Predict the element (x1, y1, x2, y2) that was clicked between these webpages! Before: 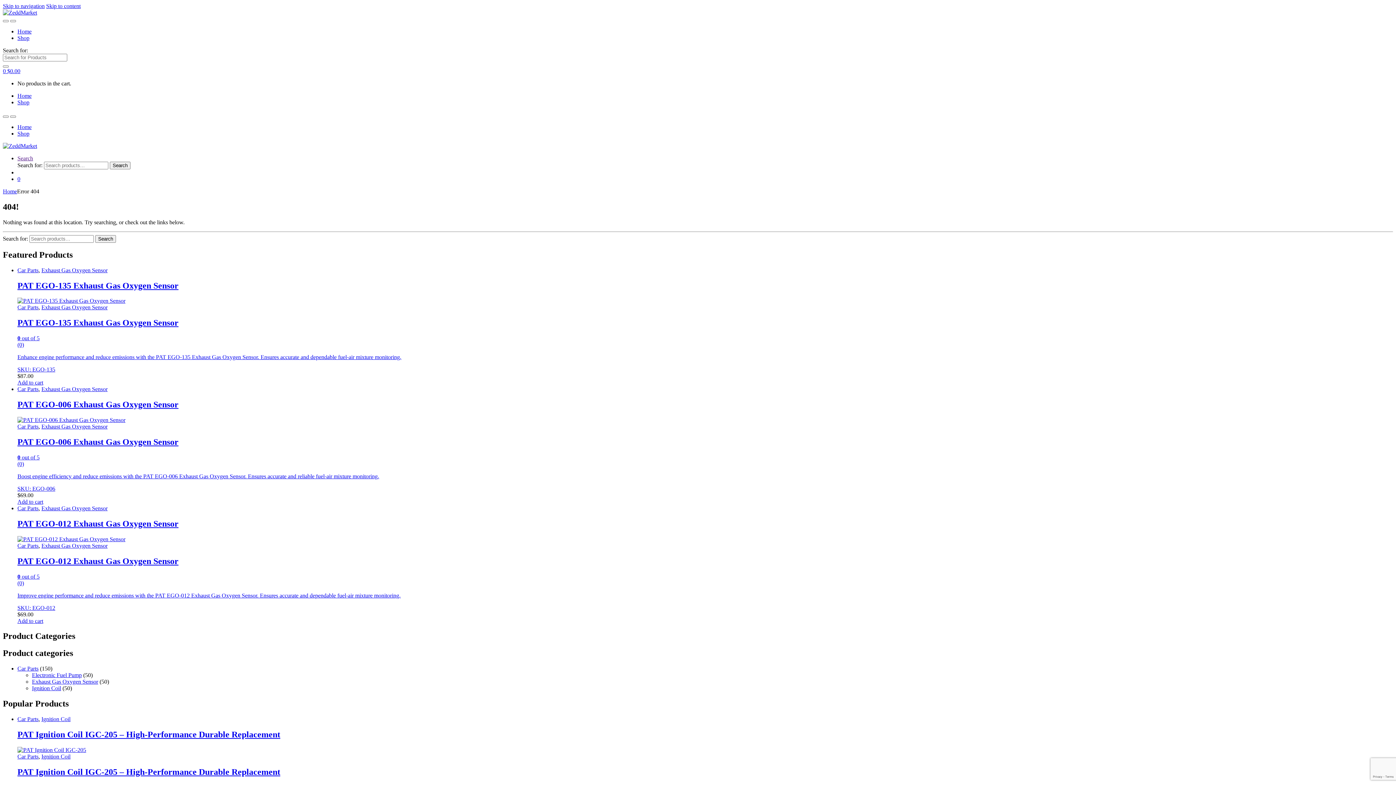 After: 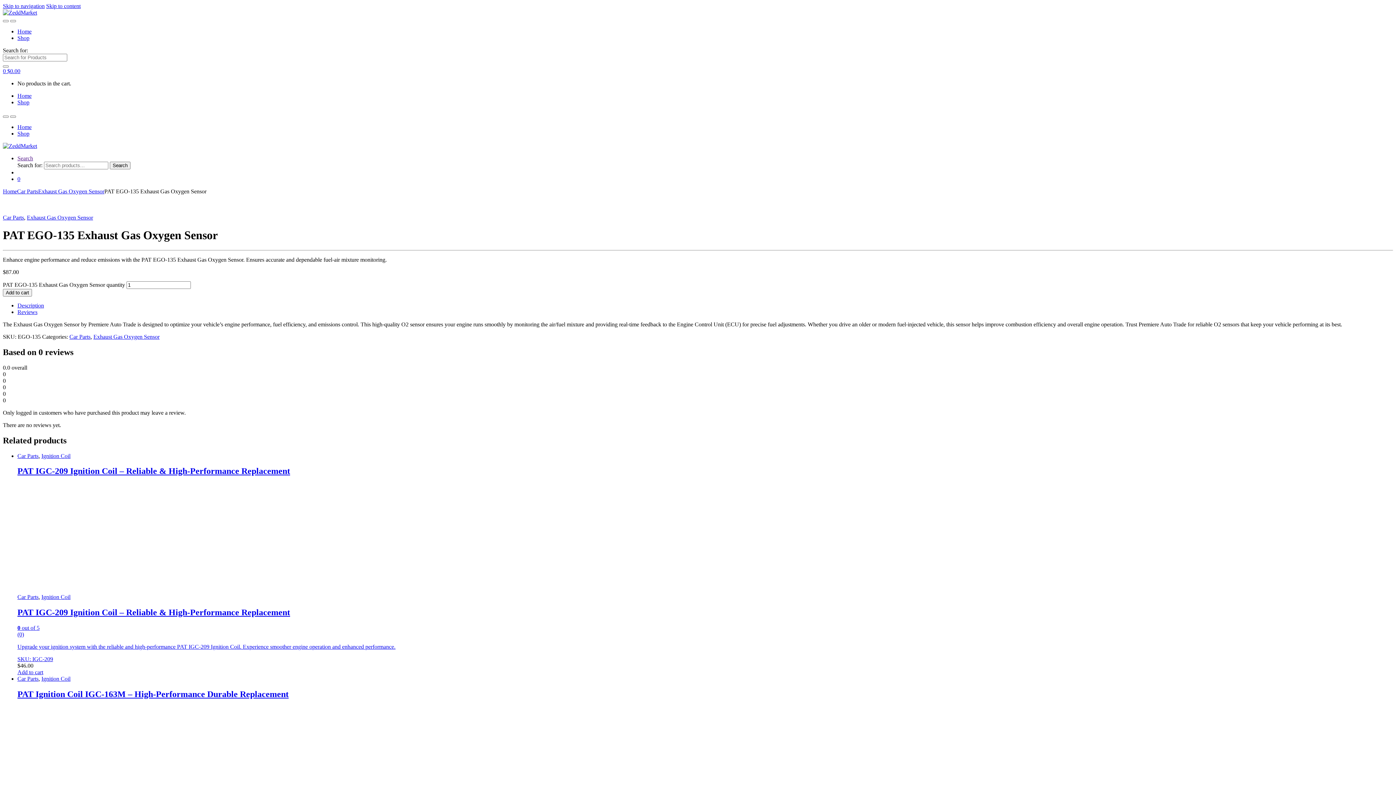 Action: label: PAT EGO-135 Exhaust Gas Oxygen Sensor bbox: (17, 280, 1393, 304)